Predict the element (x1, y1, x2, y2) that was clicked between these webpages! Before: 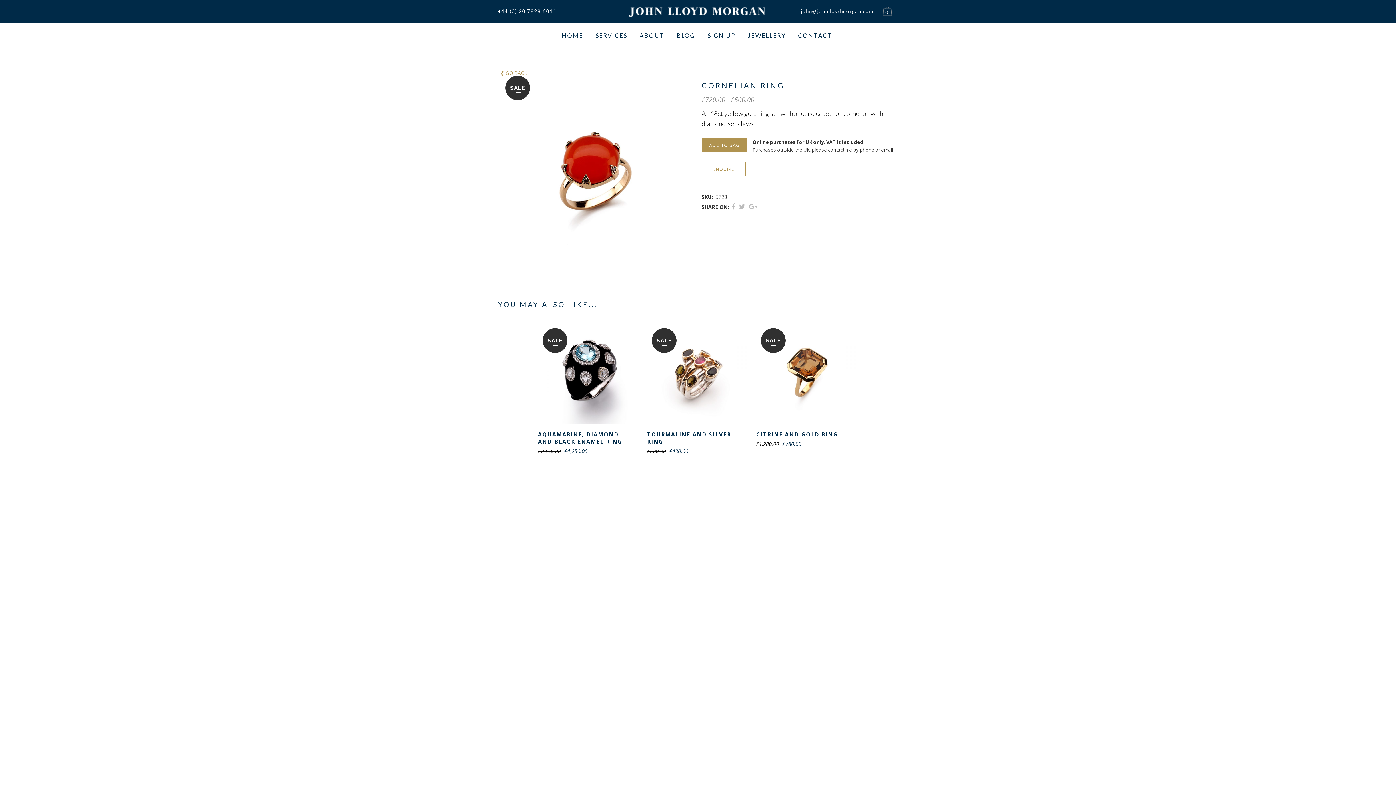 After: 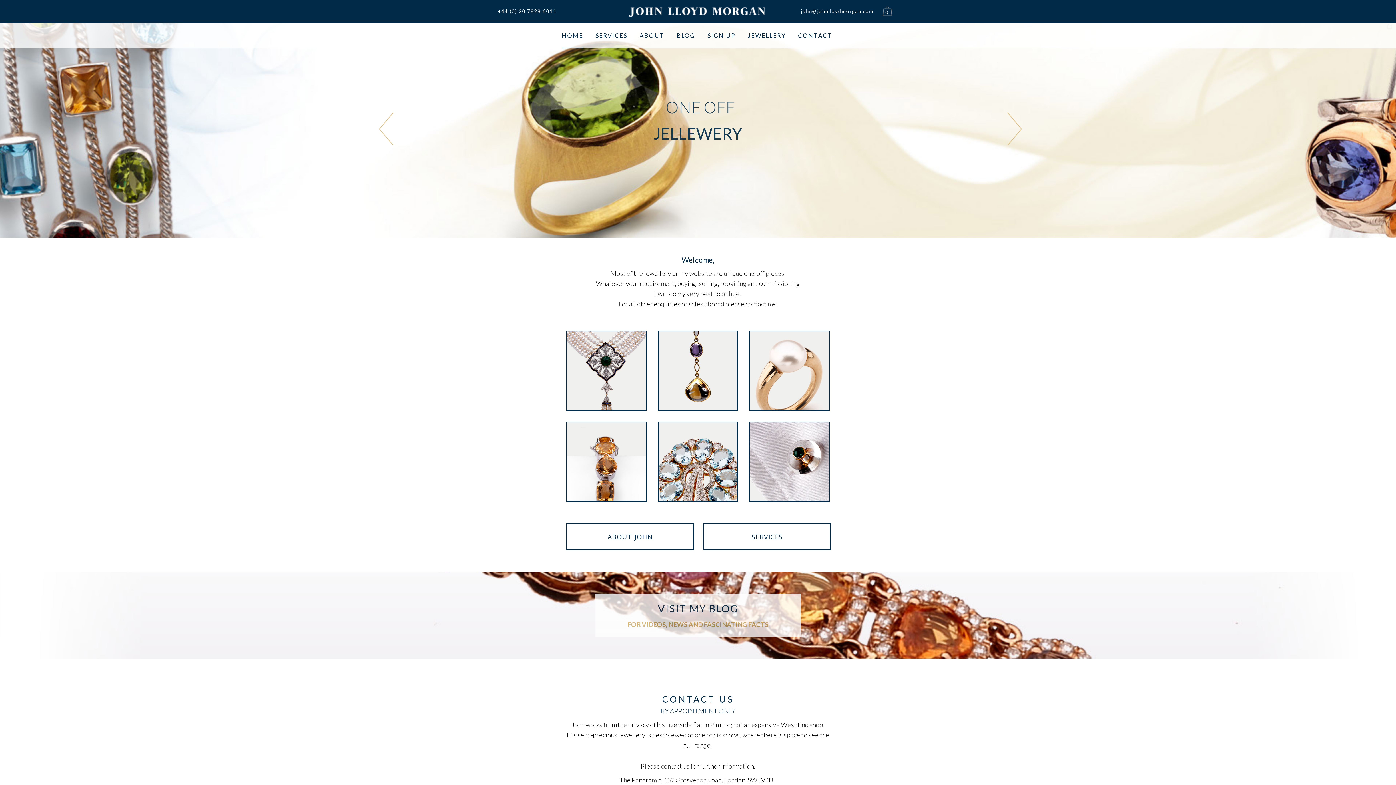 Action: label: HOME bbox: (555, 26, 589, 48)